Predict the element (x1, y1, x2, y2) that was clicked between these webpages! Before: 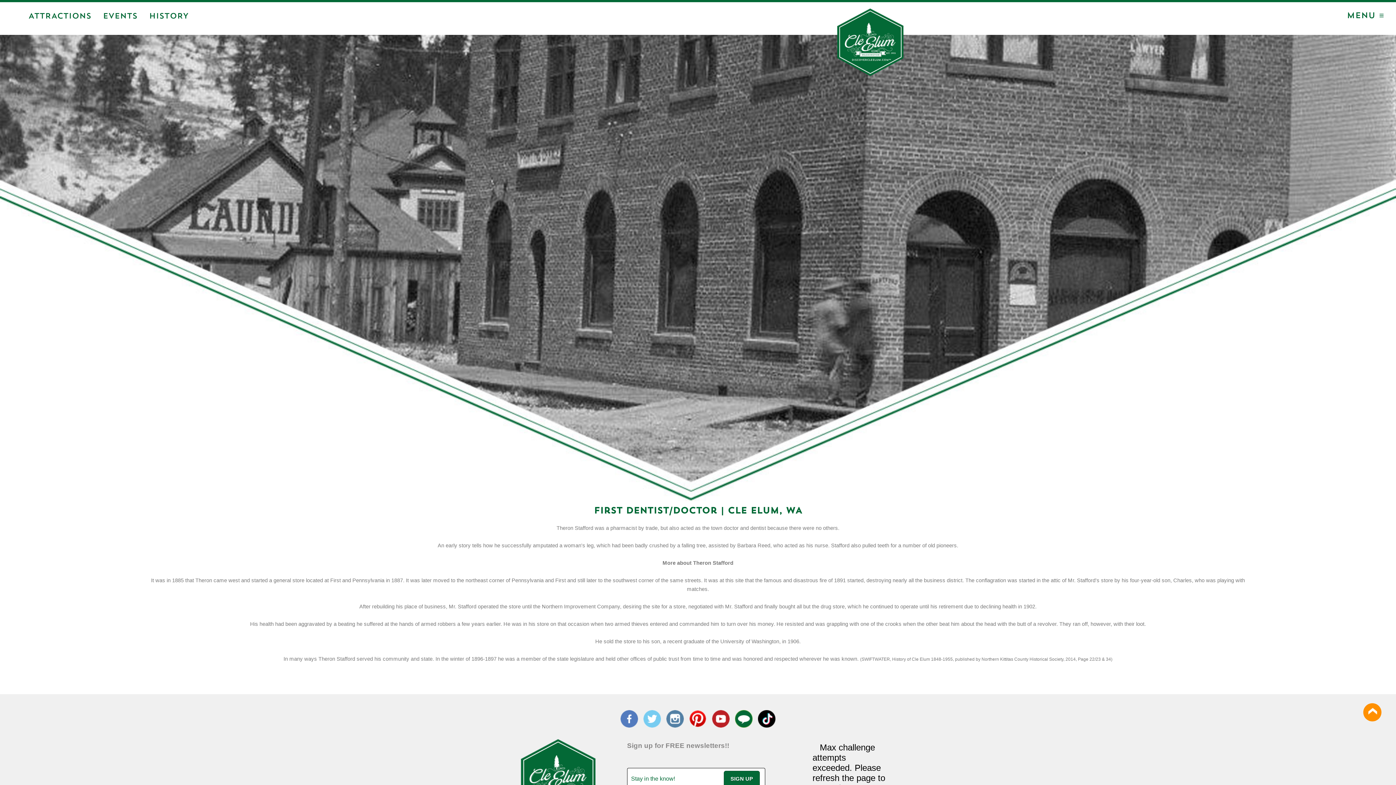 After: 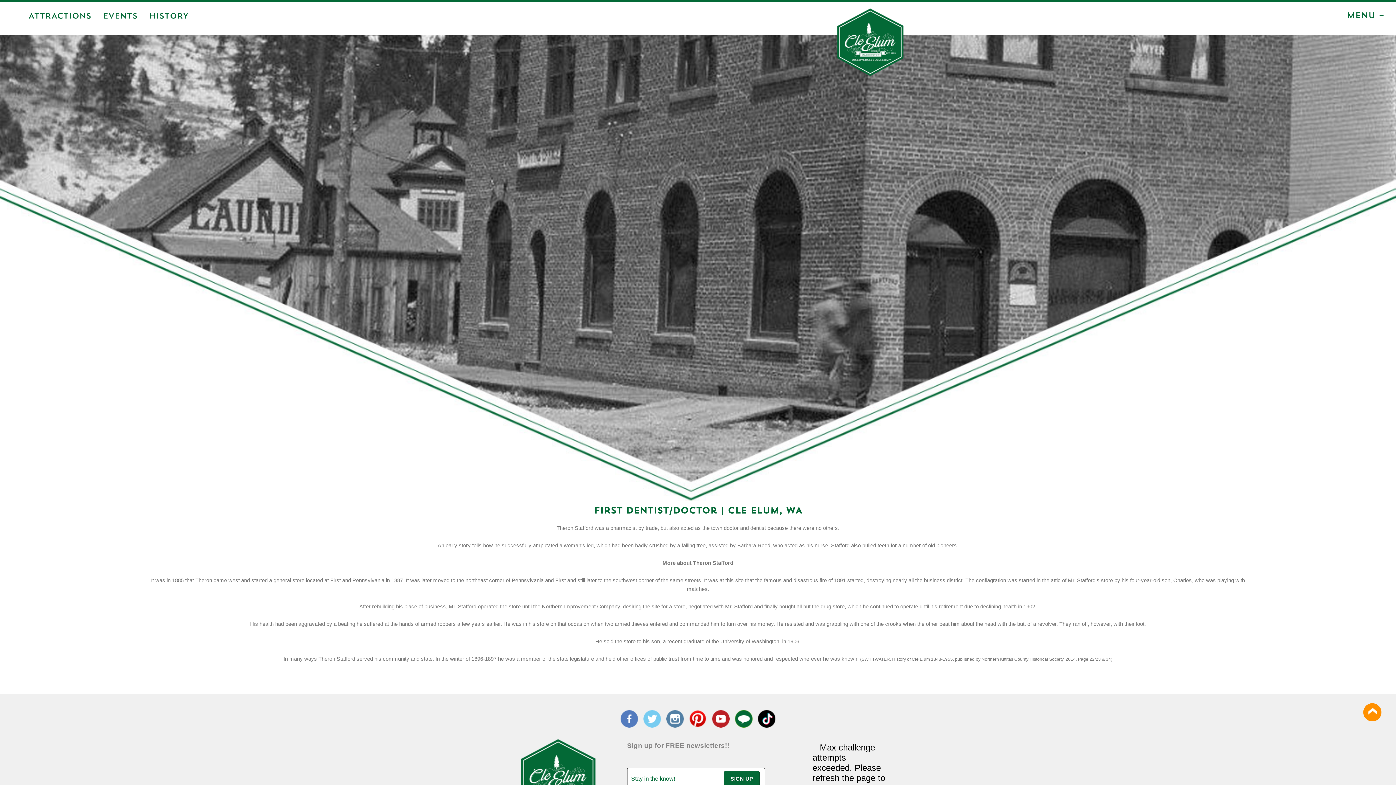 Action: bbox: (666, 721, 684, 729)